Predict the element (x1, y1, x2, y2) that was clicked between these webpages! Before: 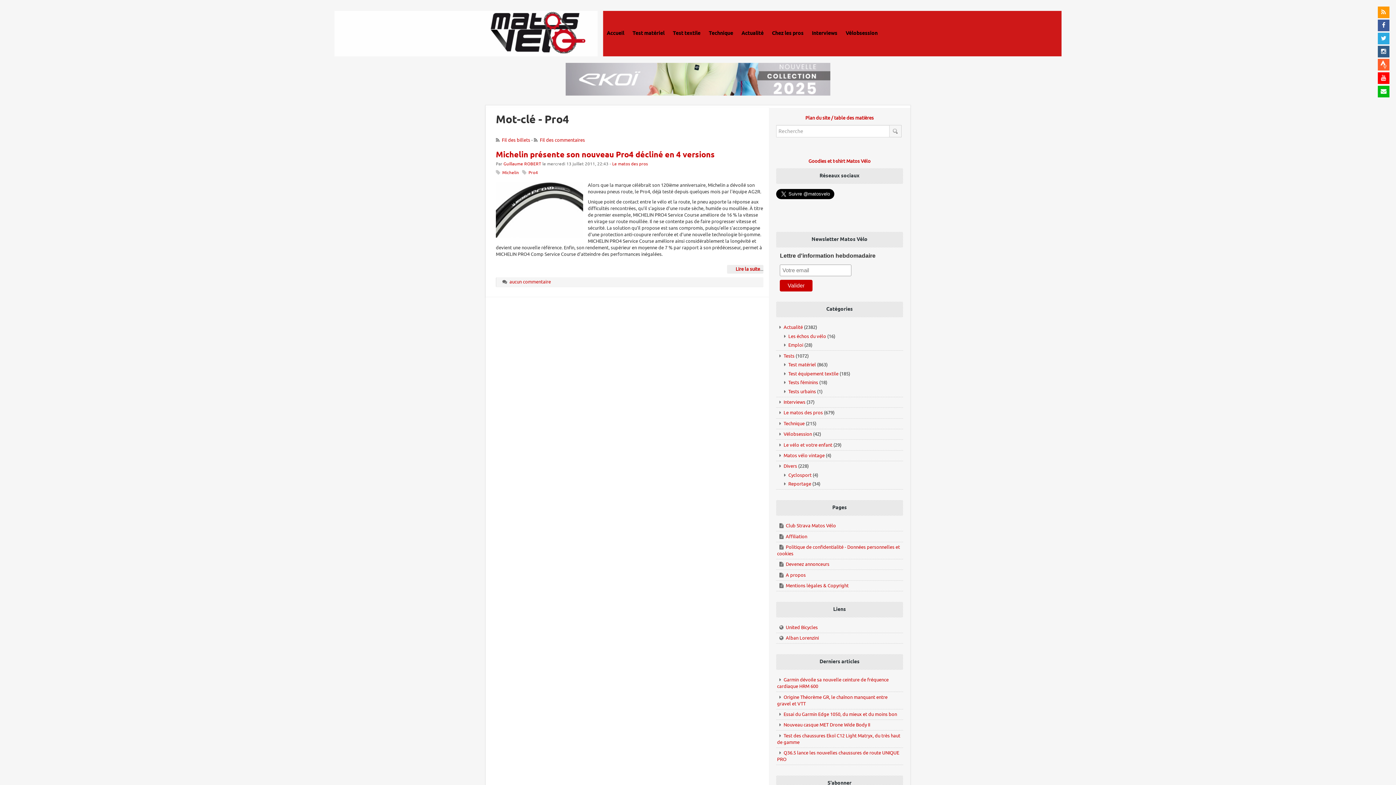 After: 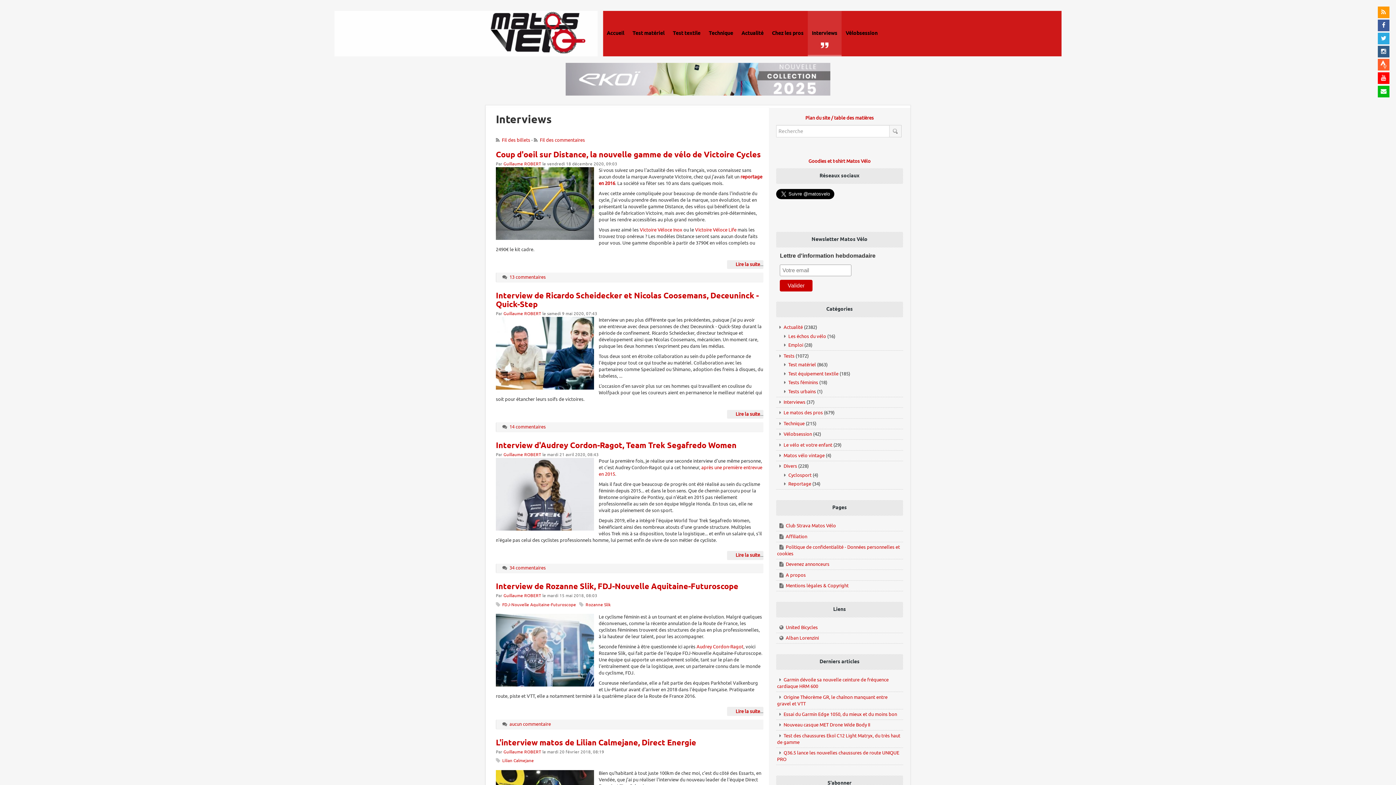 Action: label: Interviews bbox: (777, 399, 805, 405)